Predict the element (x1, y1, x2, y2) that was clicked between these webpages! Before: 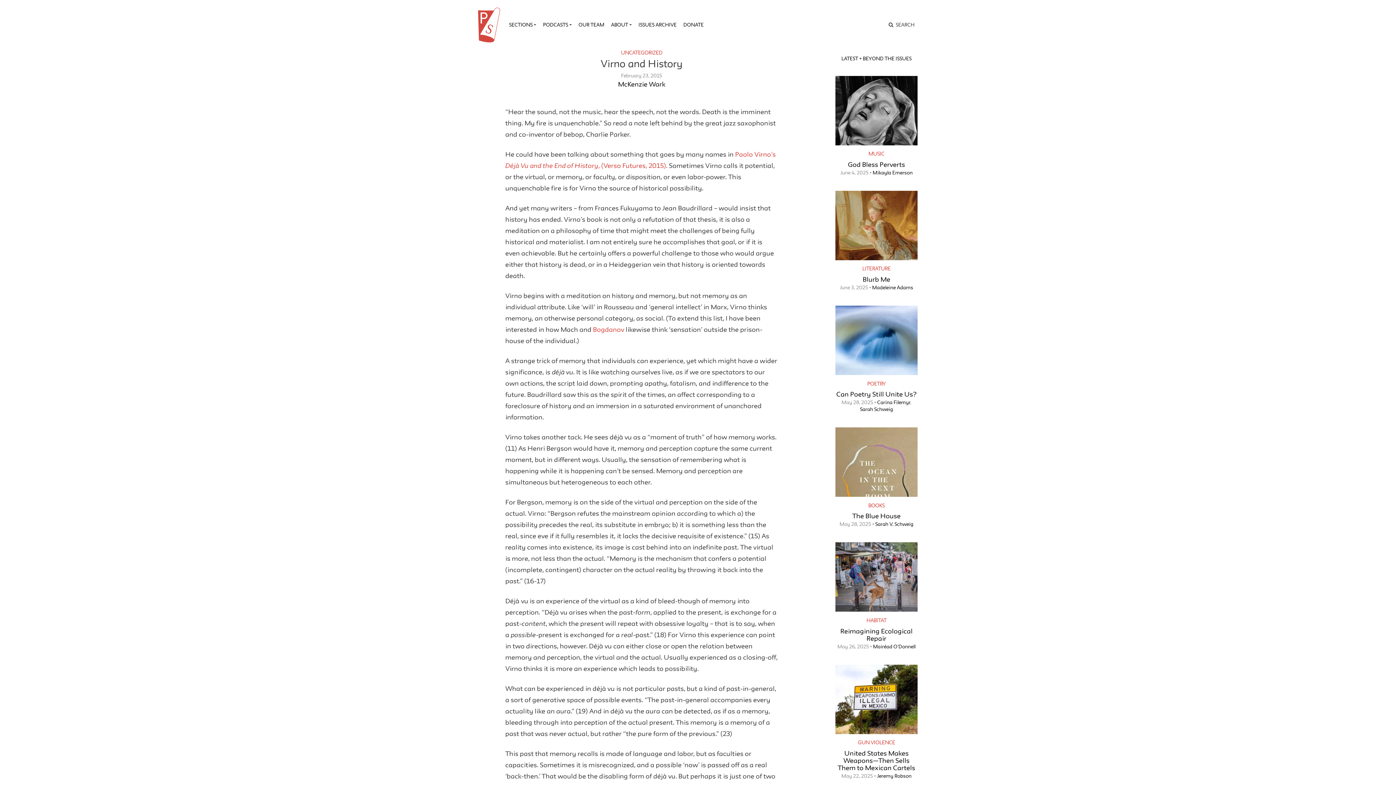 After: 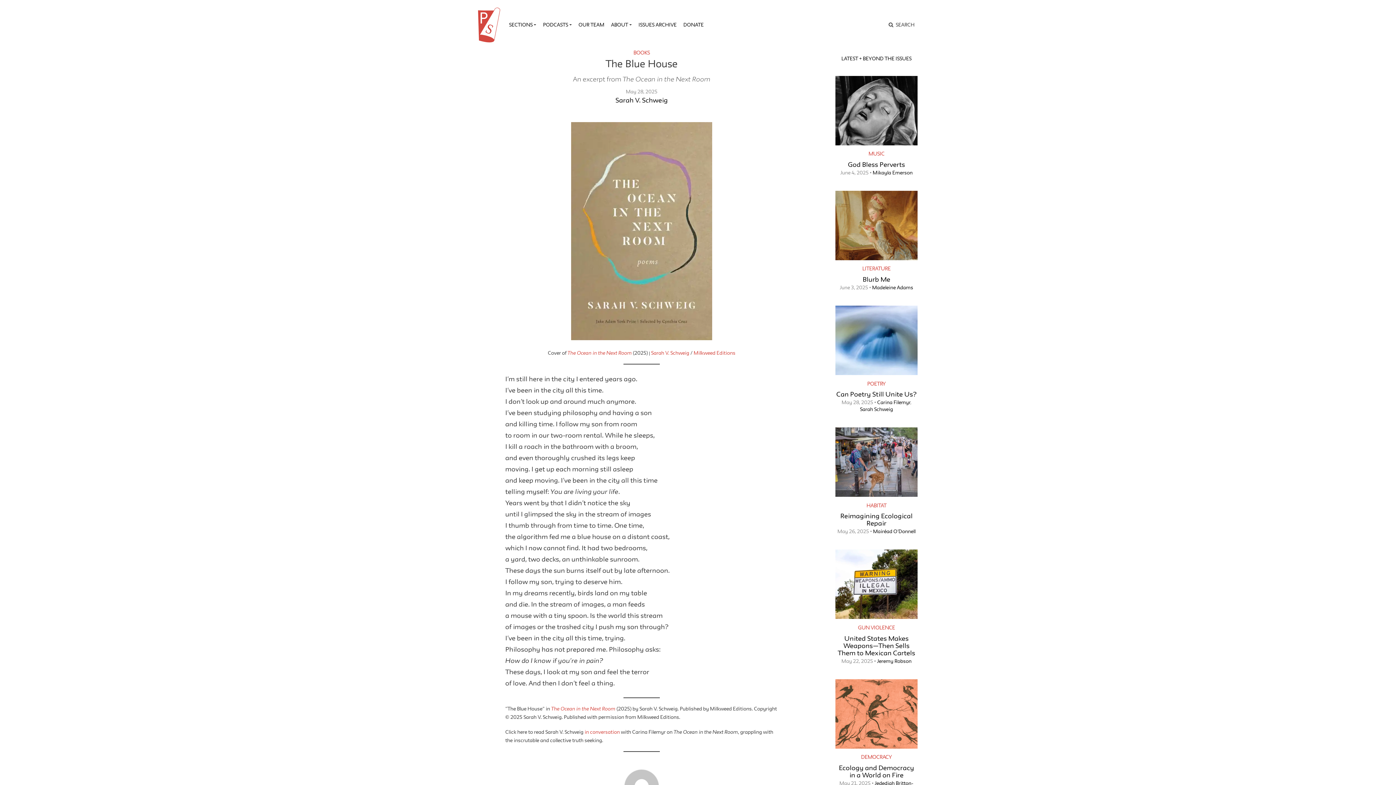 Action: label: The Blue House bbox: (852, 512, 900, 519)